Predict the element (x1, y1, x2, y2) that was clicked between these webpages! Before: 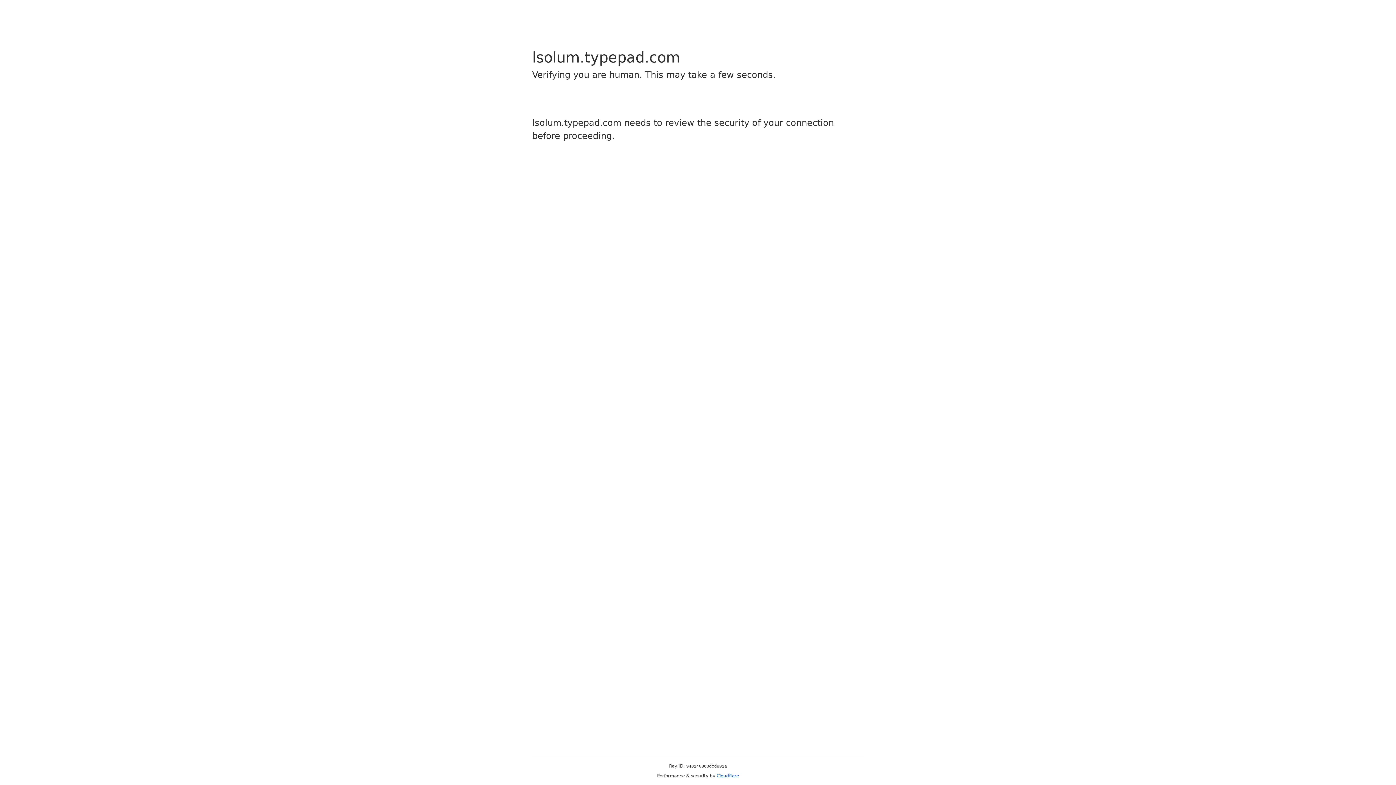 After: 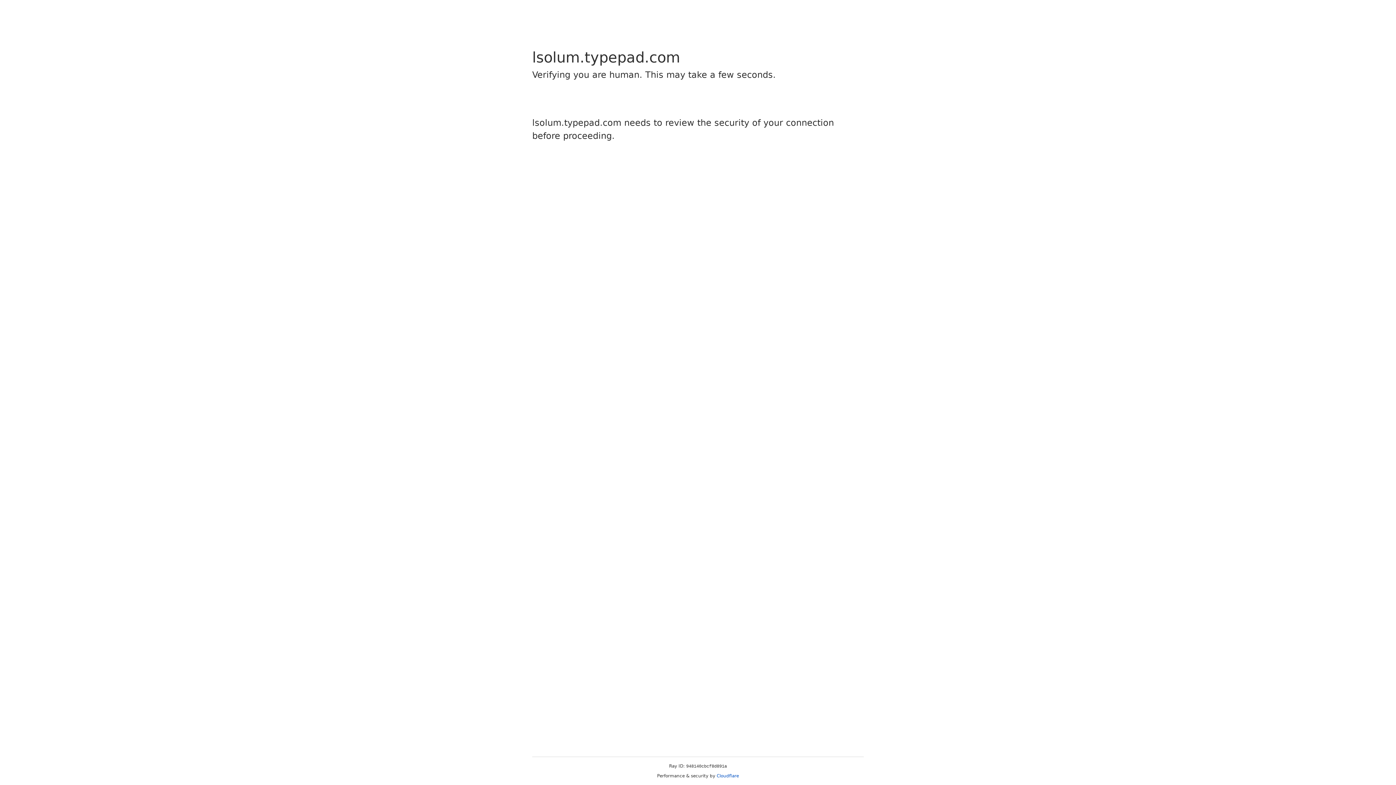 Action: bbox: (716, 773, 739, 778) label: Cloudflare